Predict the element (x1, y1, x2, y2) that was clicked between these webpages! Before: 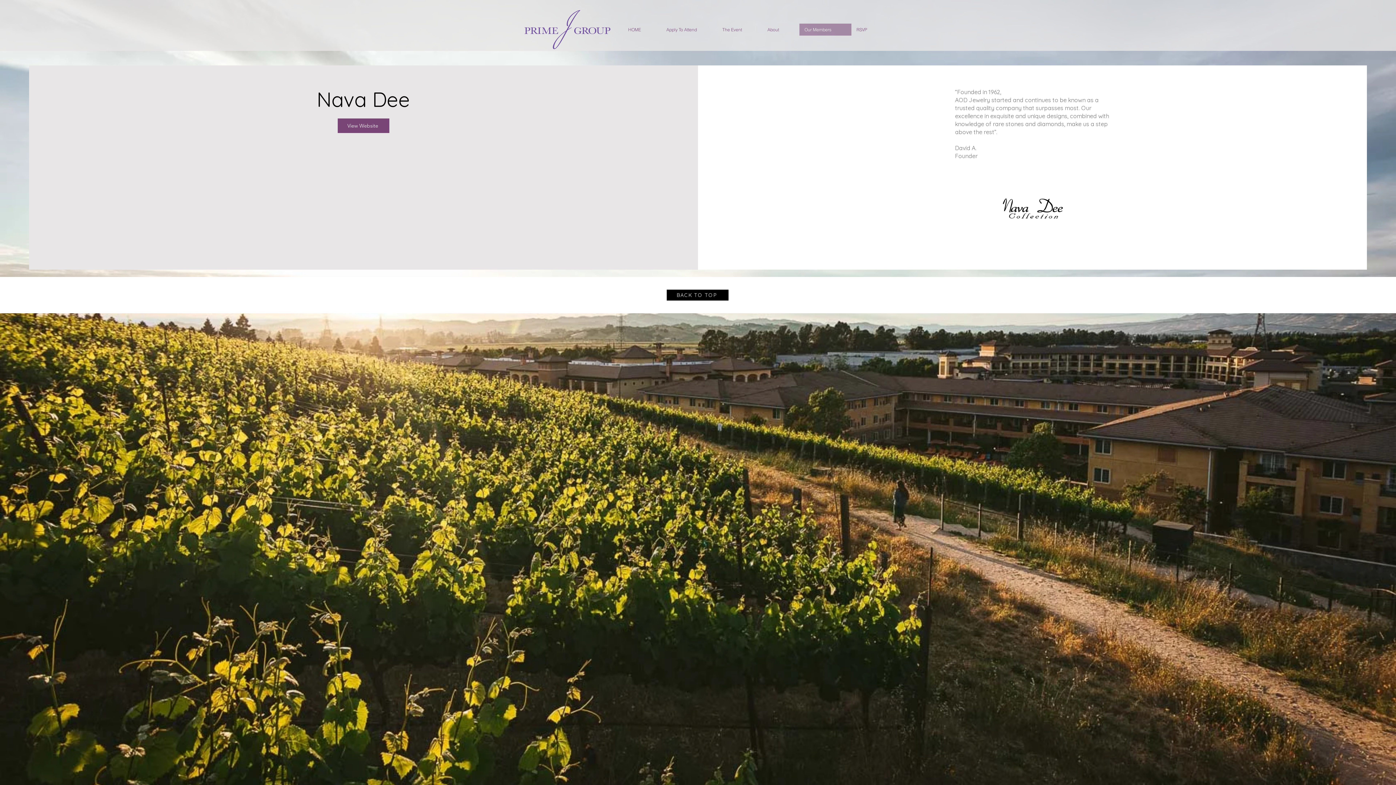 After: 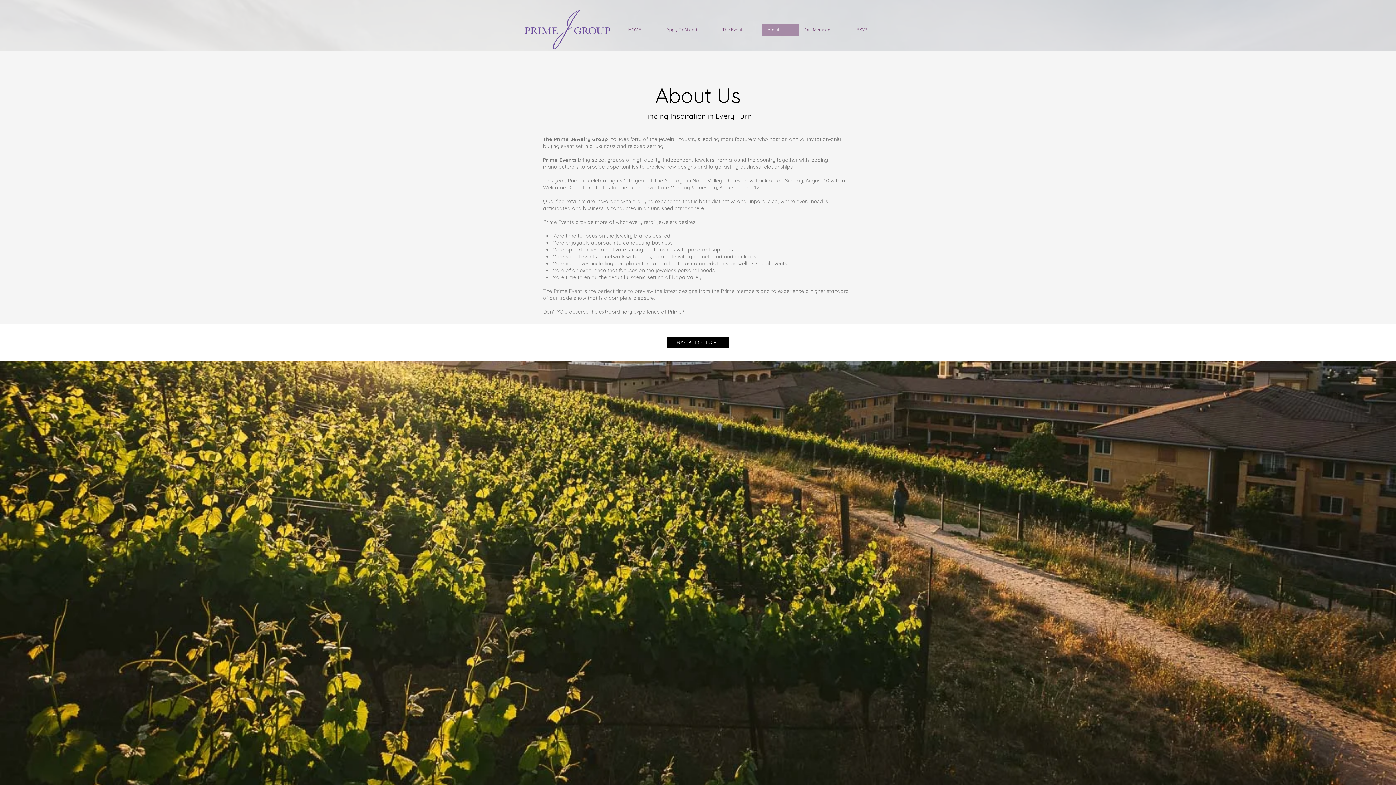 Action: bbox: (762, 23, 799, 35) label: About